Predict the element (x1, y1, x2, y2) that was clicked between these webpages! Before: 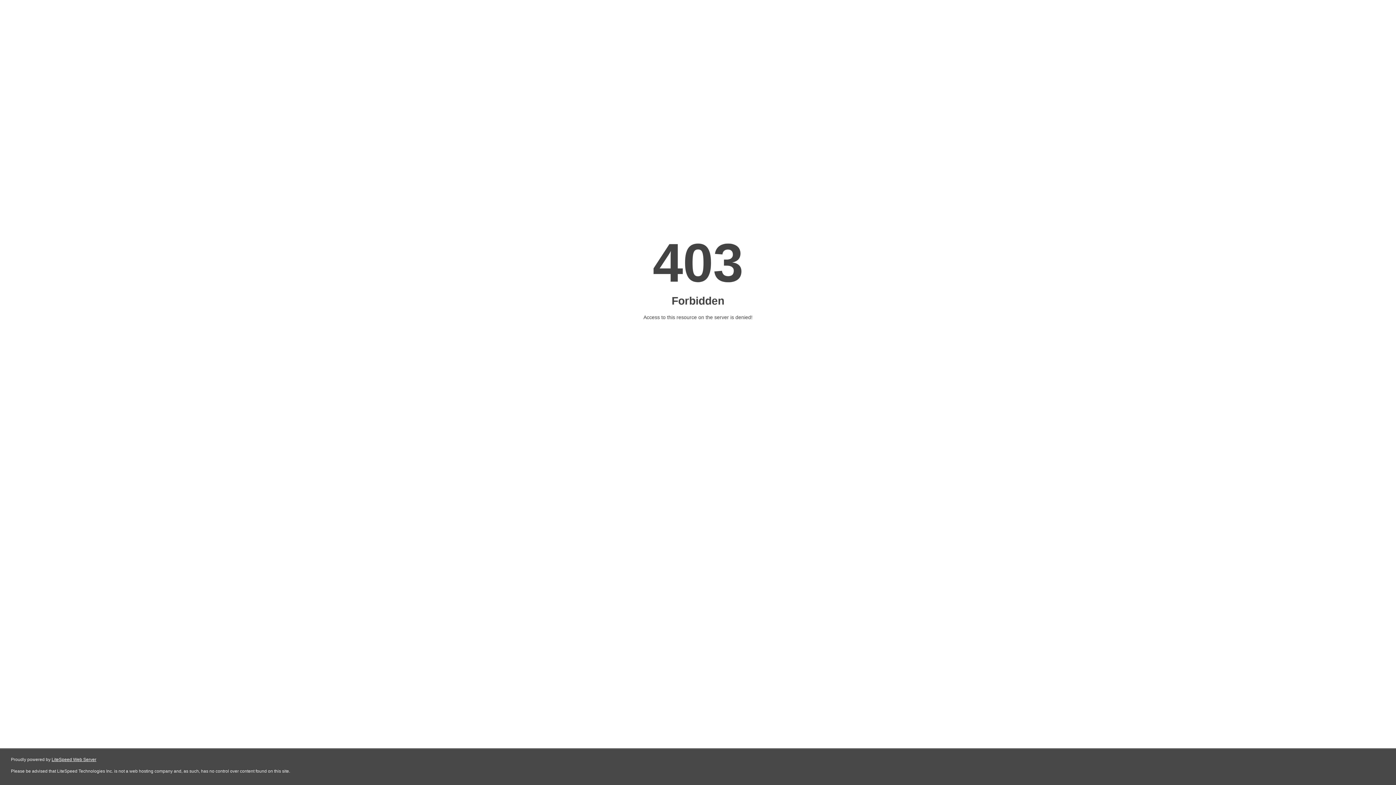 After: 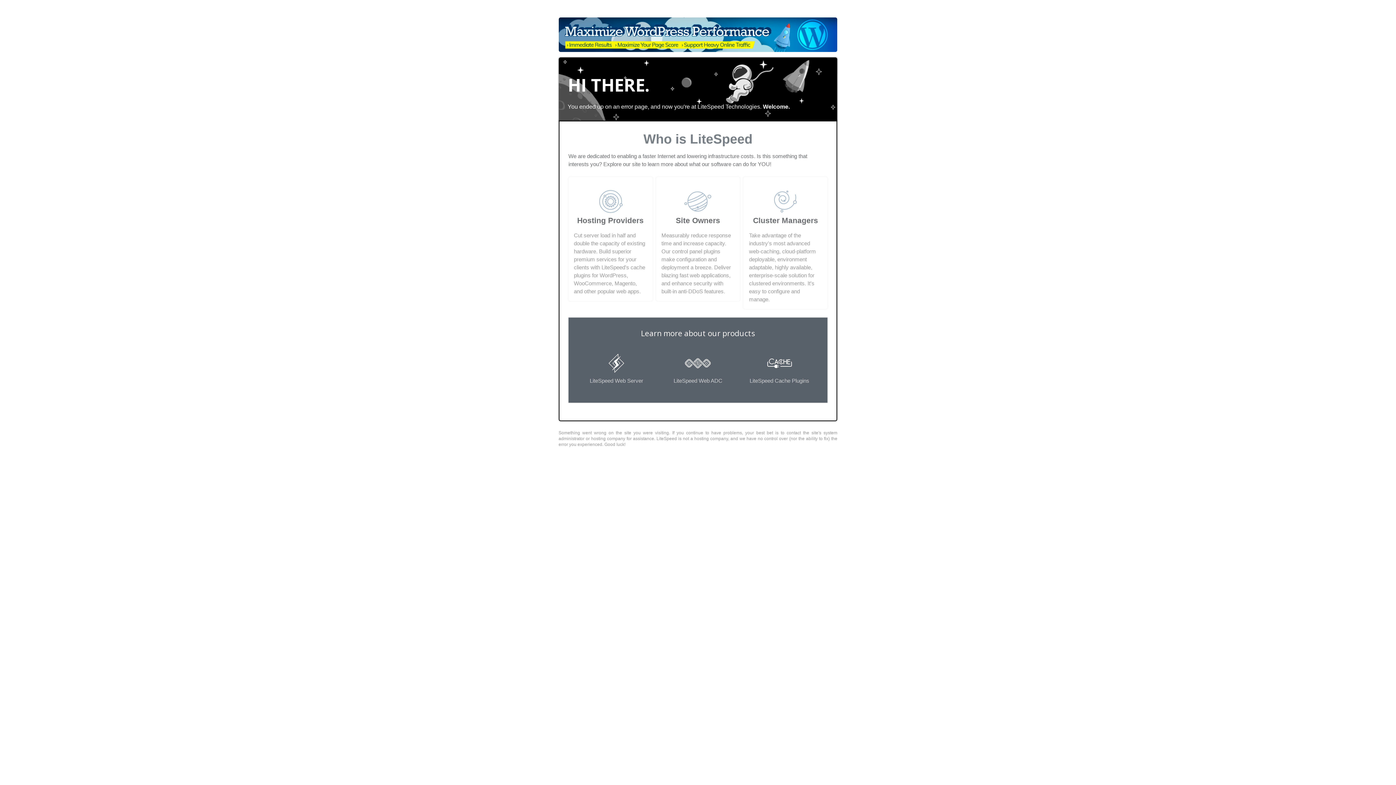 Action: bbox: (51, 757, 96, 762) label: LiteSpeed Web Server